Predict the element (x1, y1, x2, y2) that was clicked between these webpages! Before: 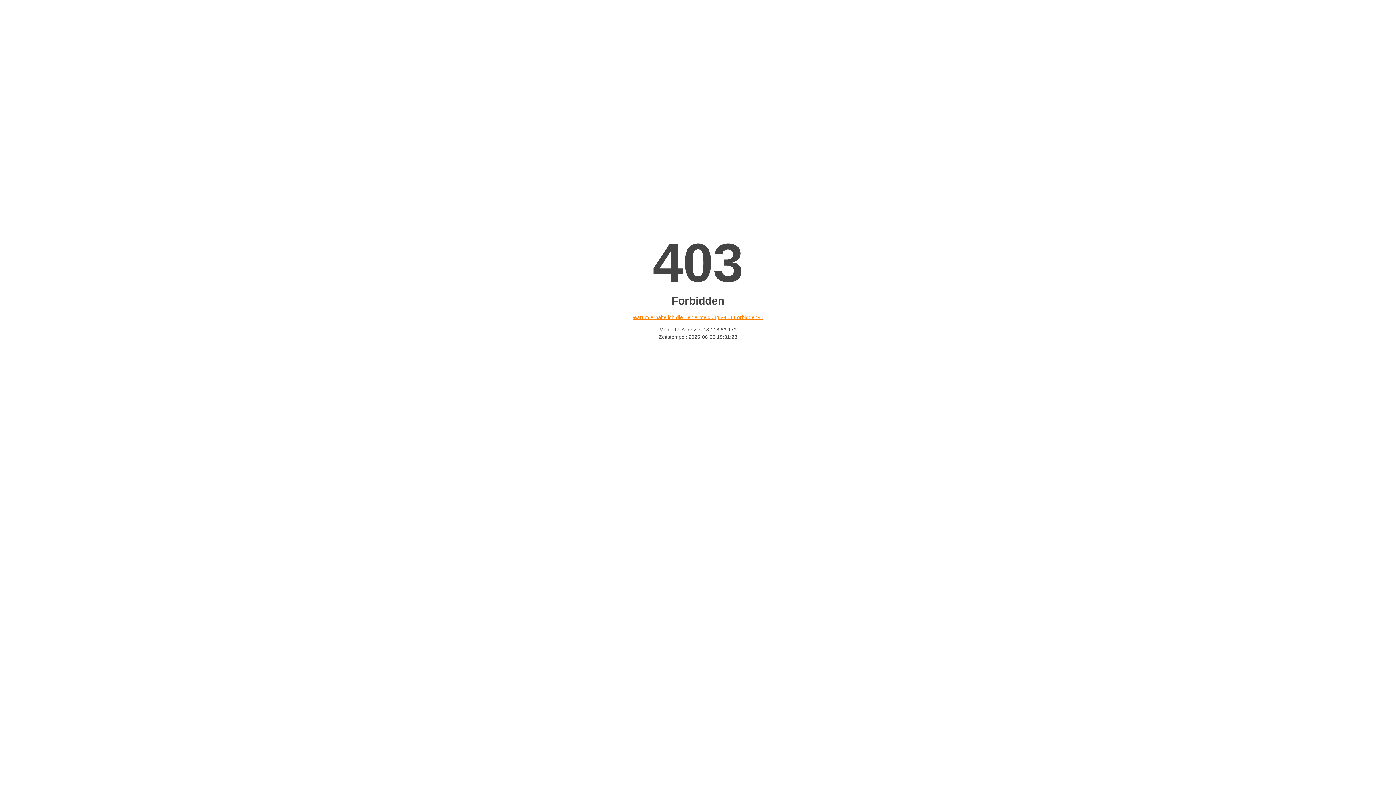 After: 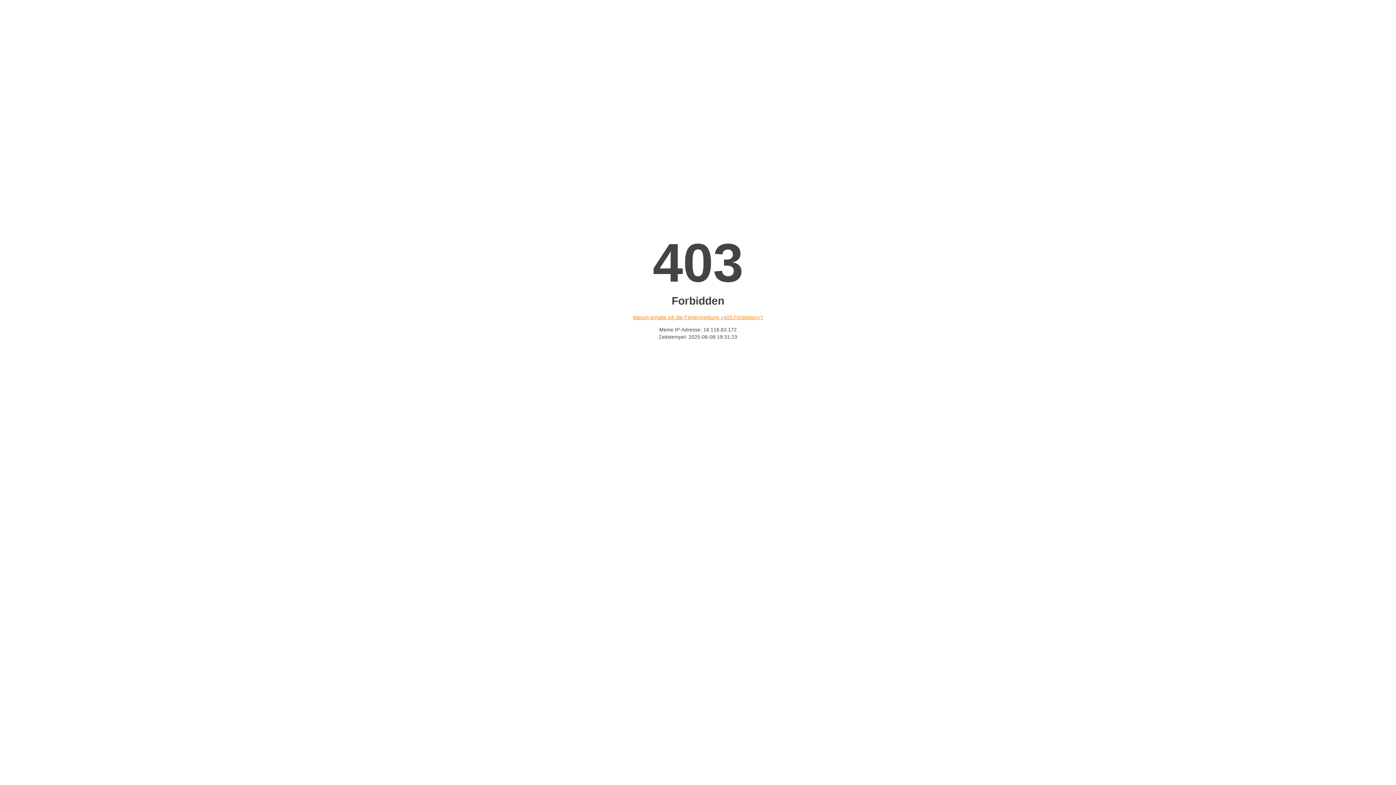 Action: bbox: (632, 314, 763, 320) label: Warum erhalte ich die Fehlermeldung «403 Forbidden»?